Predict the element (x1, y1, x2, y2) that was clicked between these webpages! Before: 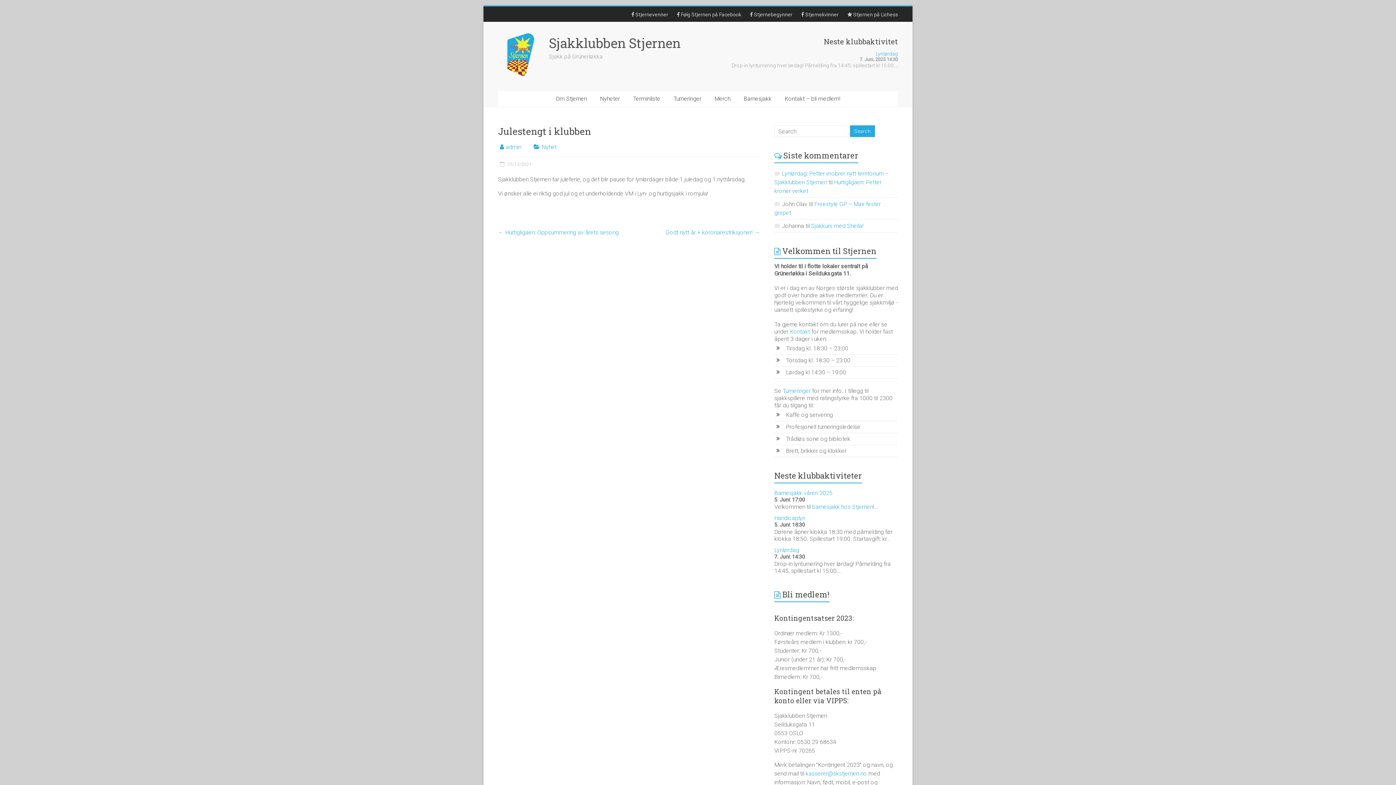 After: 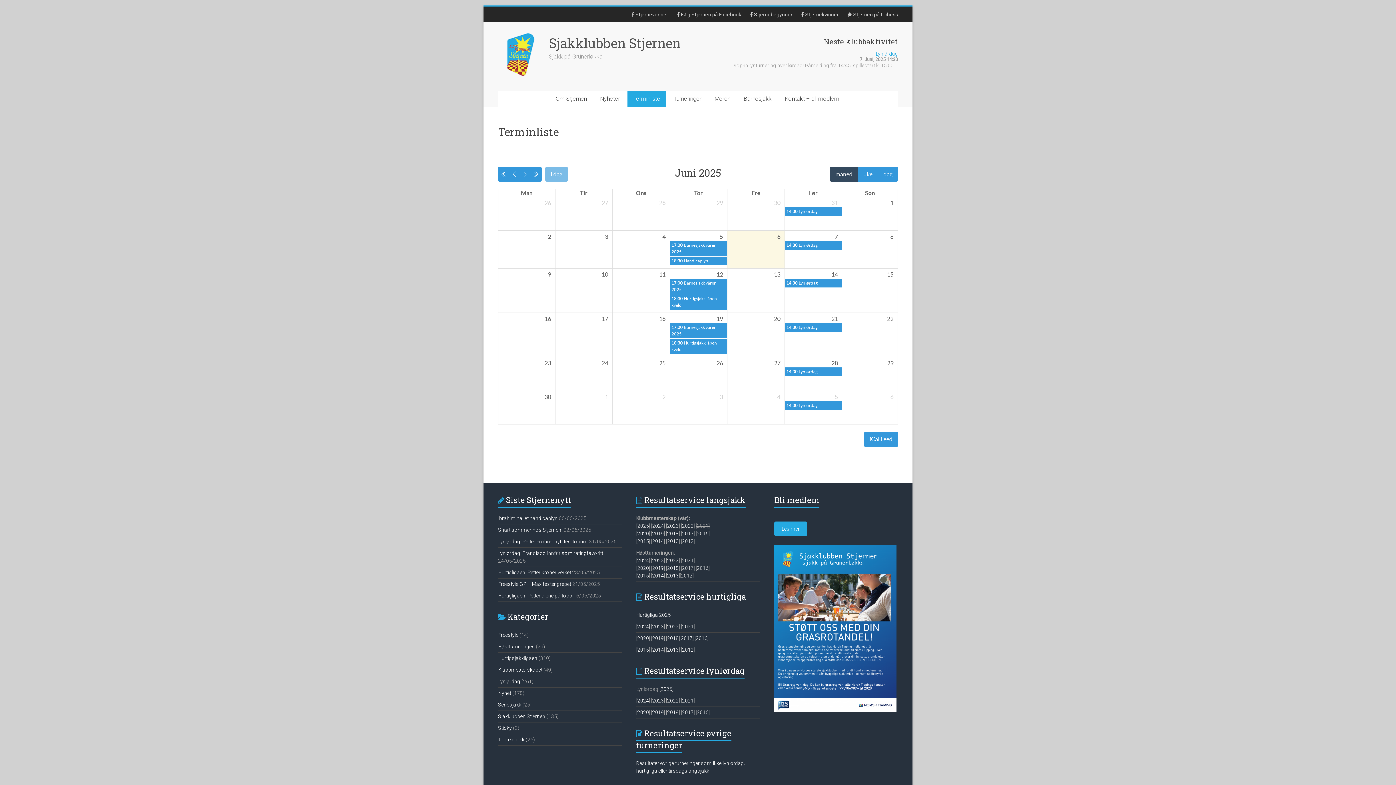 Action: label: Lynlørdag bbox: (774, 546, 799, 553)